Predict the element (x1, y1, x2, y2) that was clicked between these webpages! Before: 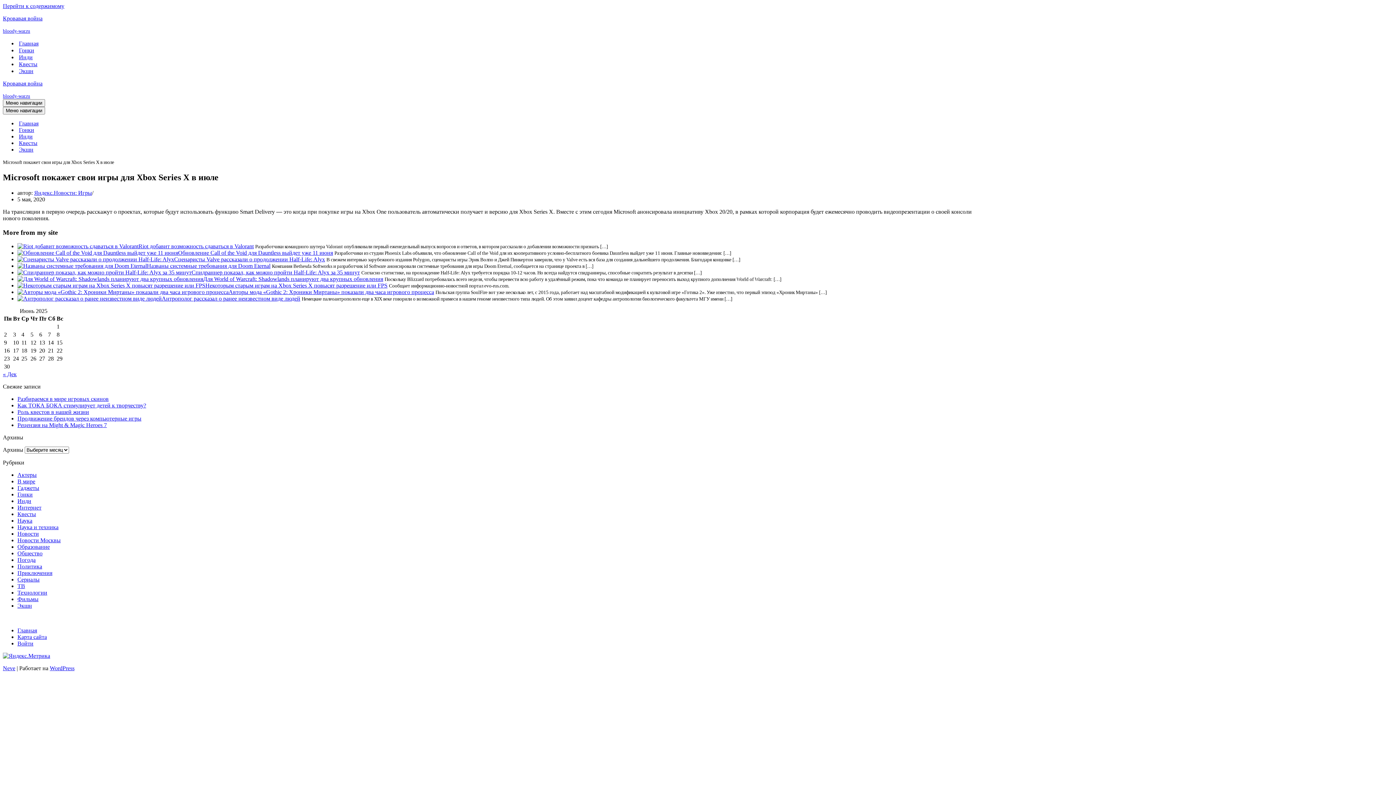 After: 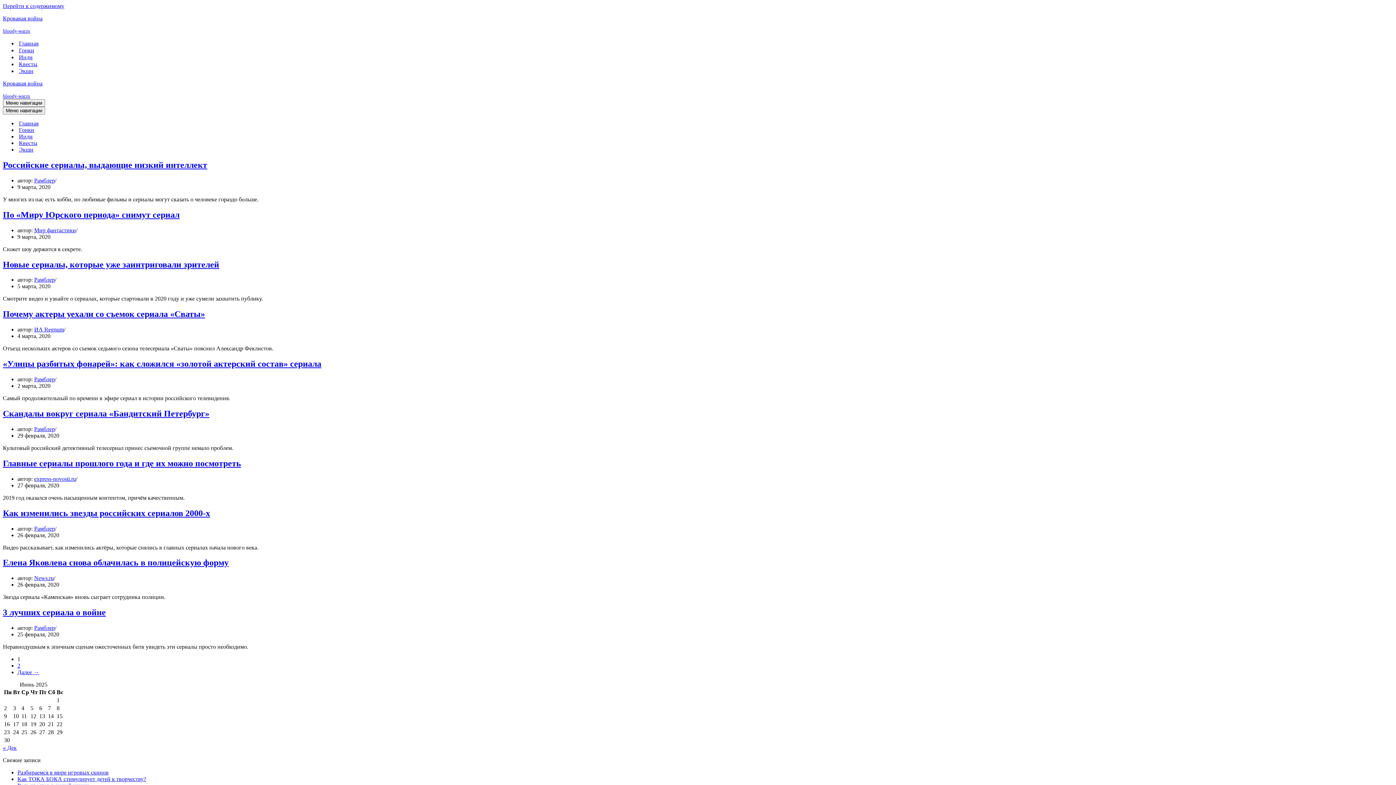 Action: bbox: (17, 576, 39, 583) label: Сериалы